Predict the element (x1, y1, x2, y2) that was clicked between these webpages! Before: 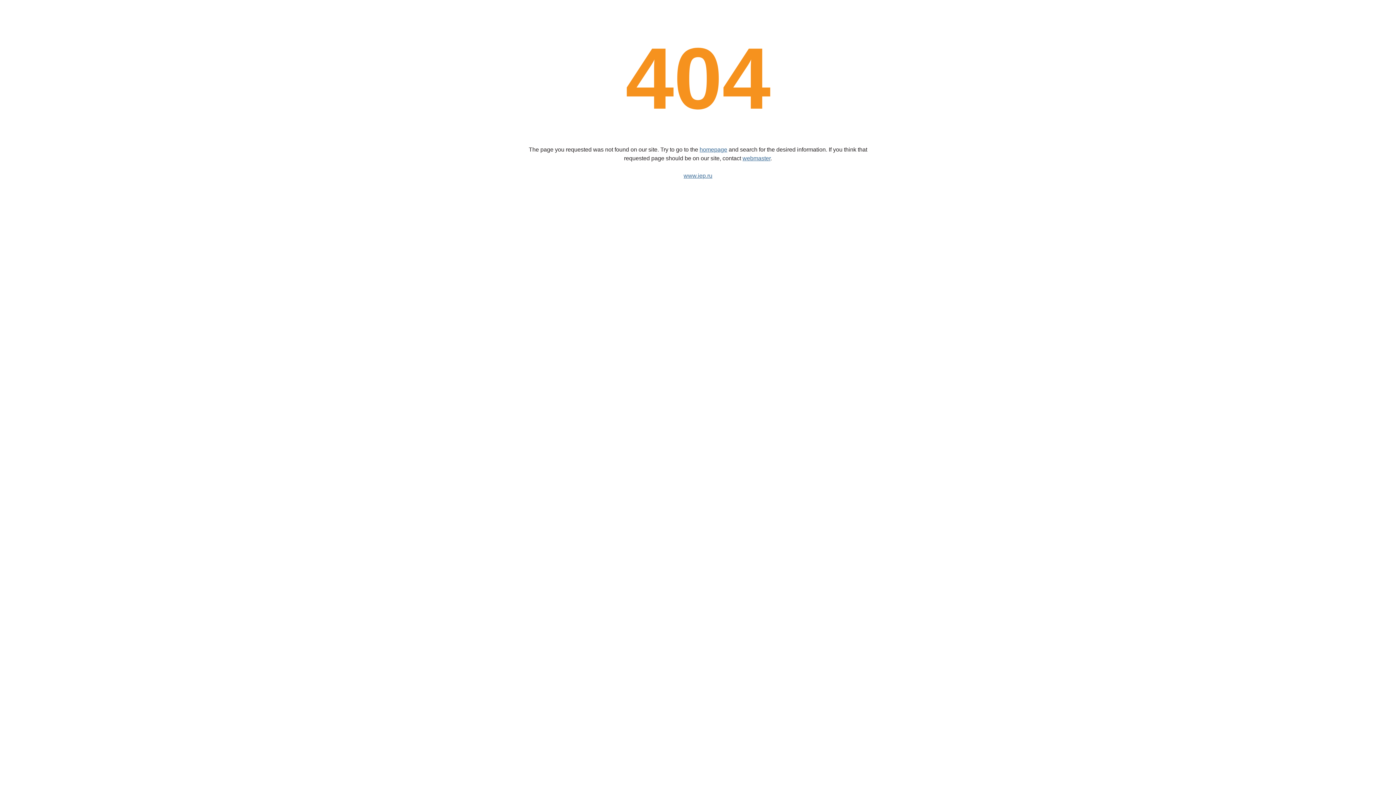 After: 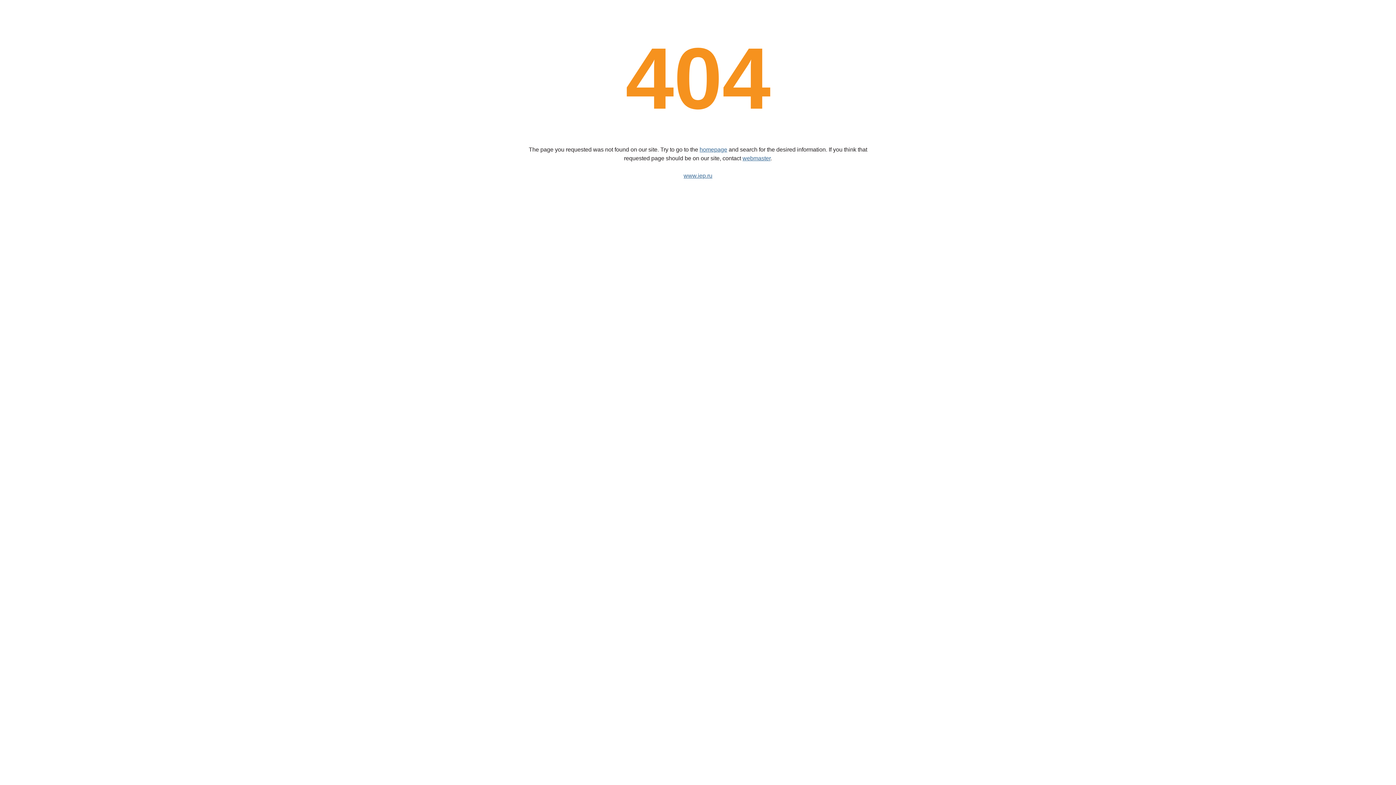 Action: bbox: (742, 155, 770, 161) label: webmaster